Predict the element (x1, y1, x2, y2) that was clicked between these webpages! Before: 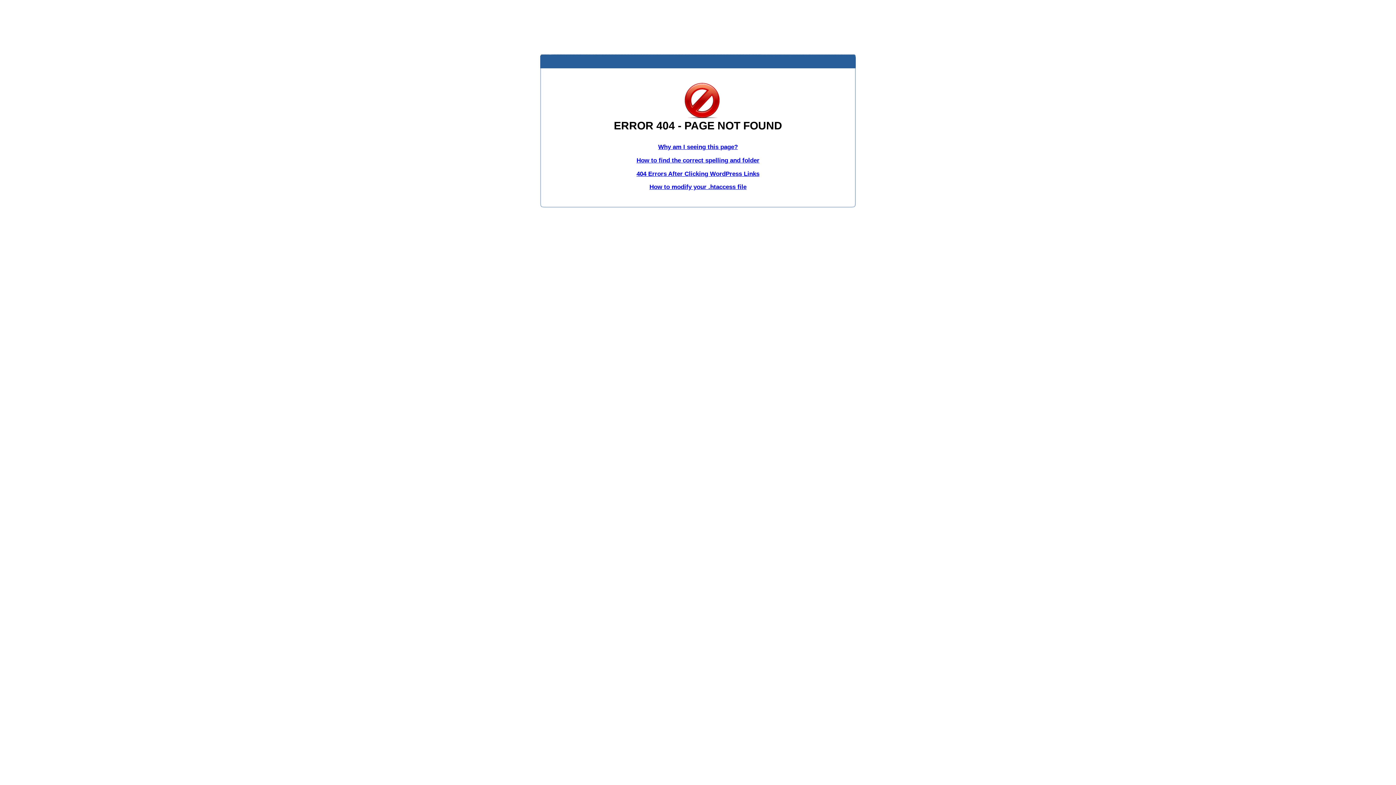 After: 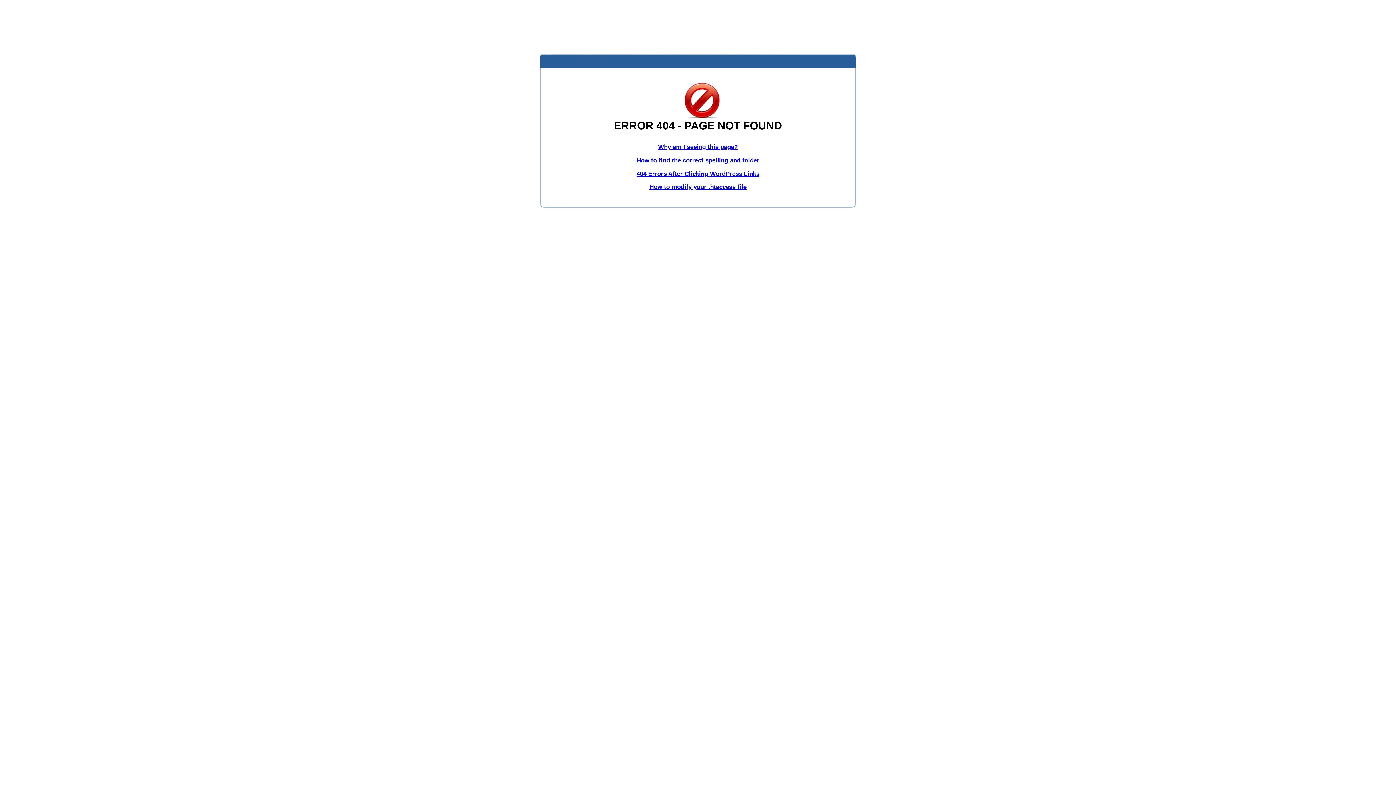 Action: label: How to modify your .htaccess file bbox: (649, 183, 746, 190)